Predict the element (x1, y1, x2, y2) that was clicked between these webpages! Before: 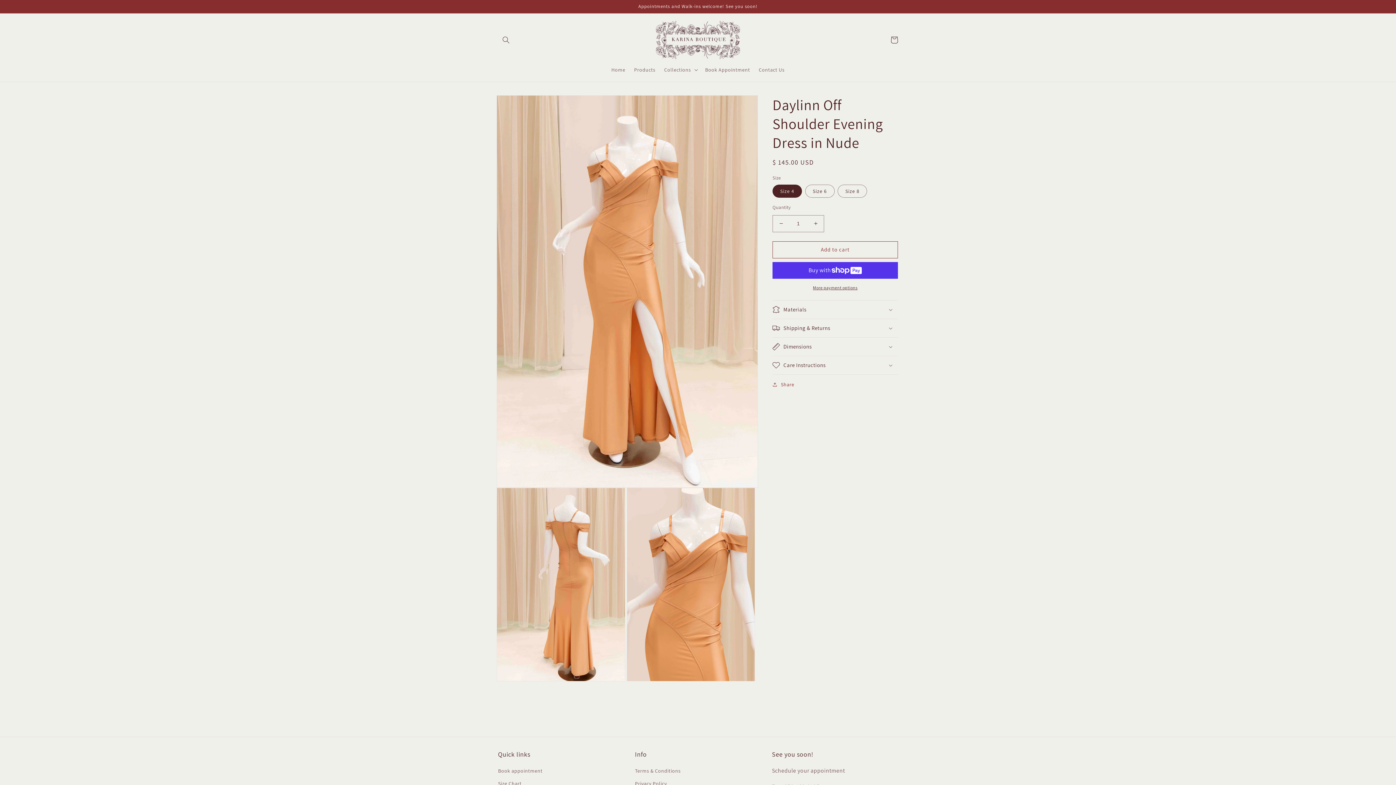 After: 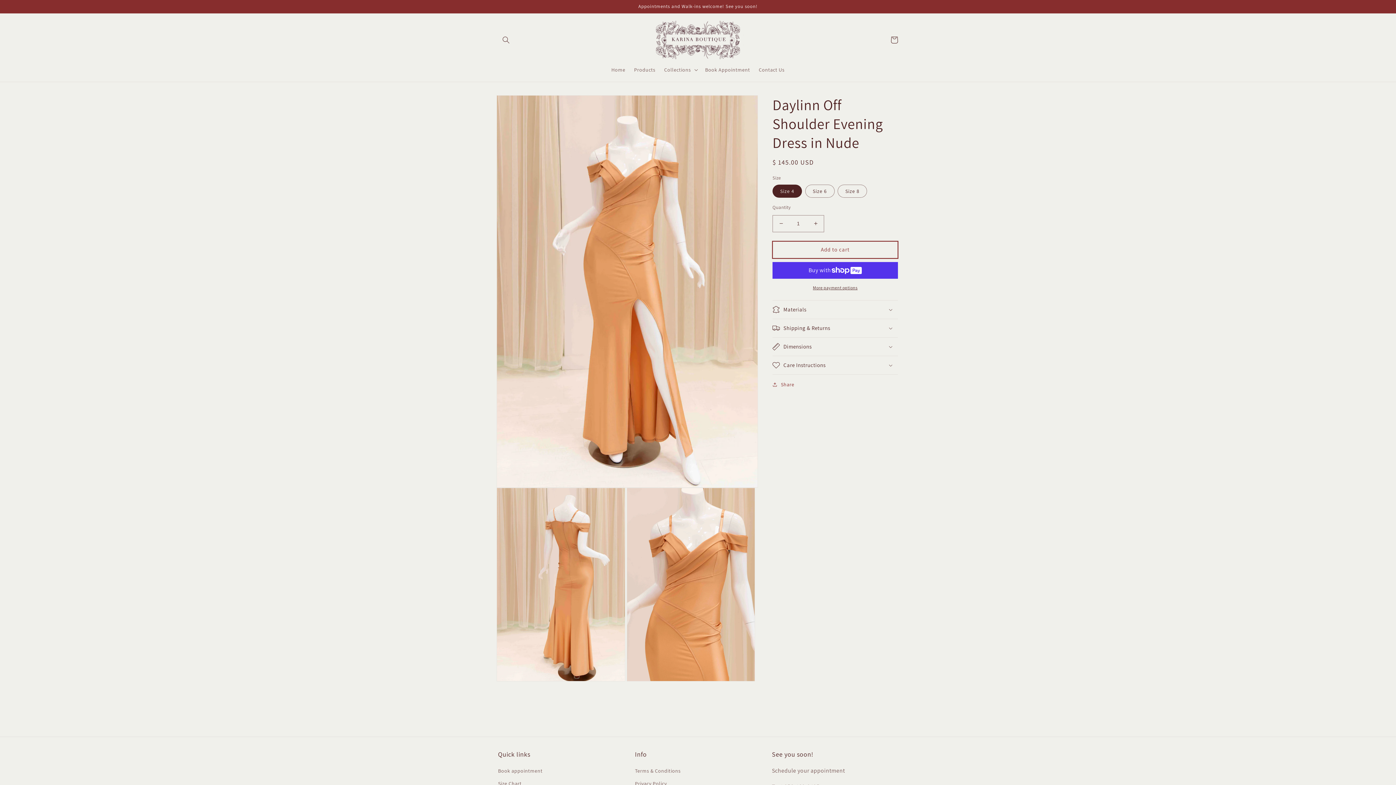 Action: bbox: (772, 241, 898, 258) label: Add to cart